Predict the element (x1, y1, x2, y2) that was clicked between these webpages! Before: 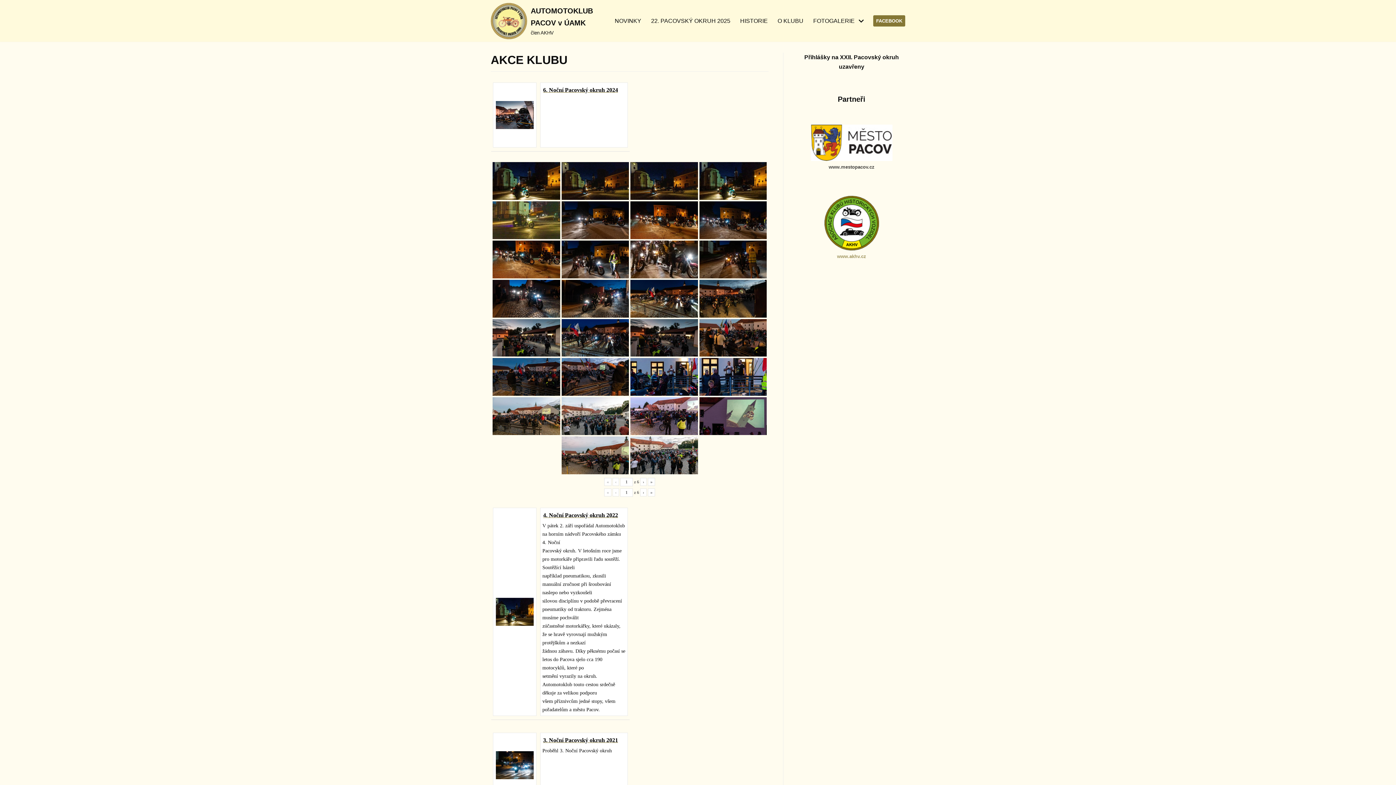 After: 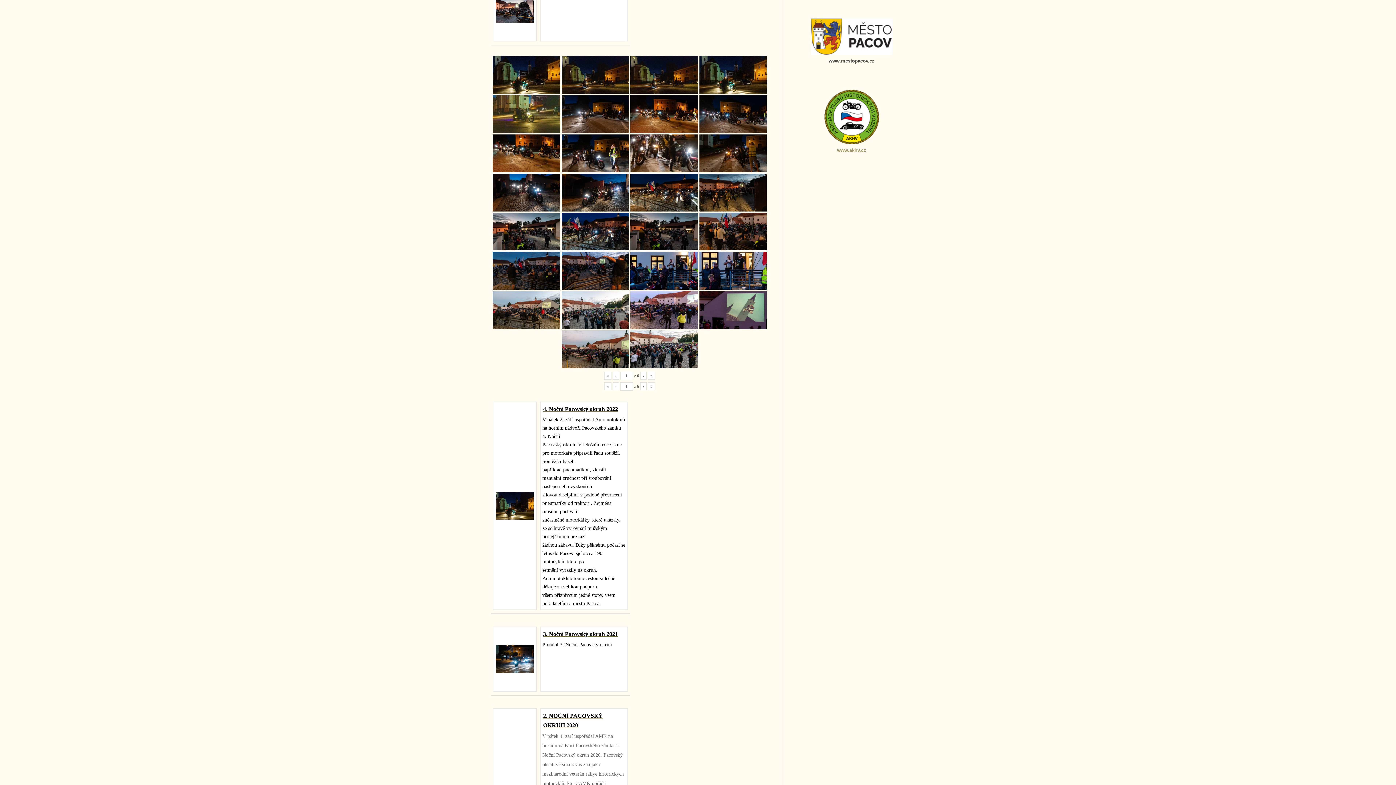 Action: bbox: (640, 488, 646, 496) label: ›